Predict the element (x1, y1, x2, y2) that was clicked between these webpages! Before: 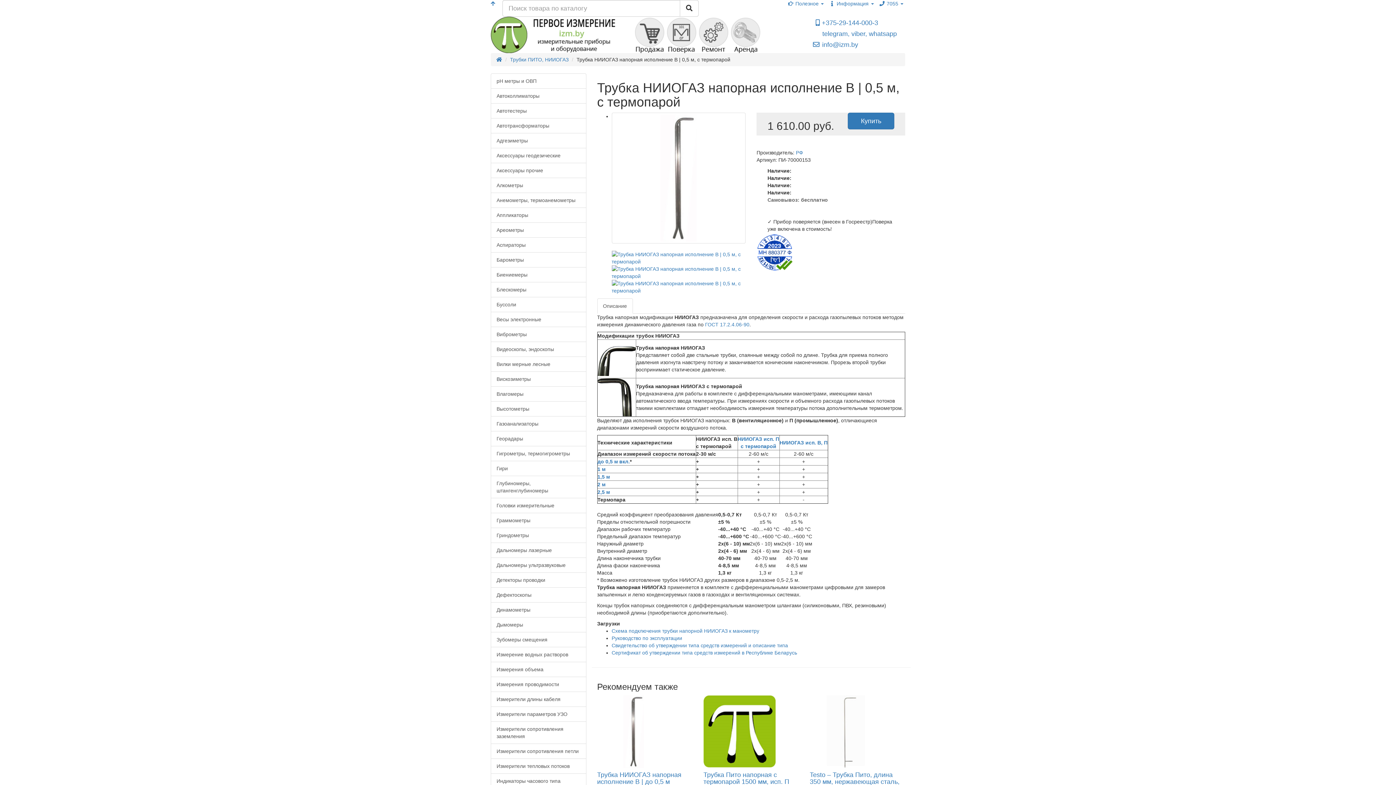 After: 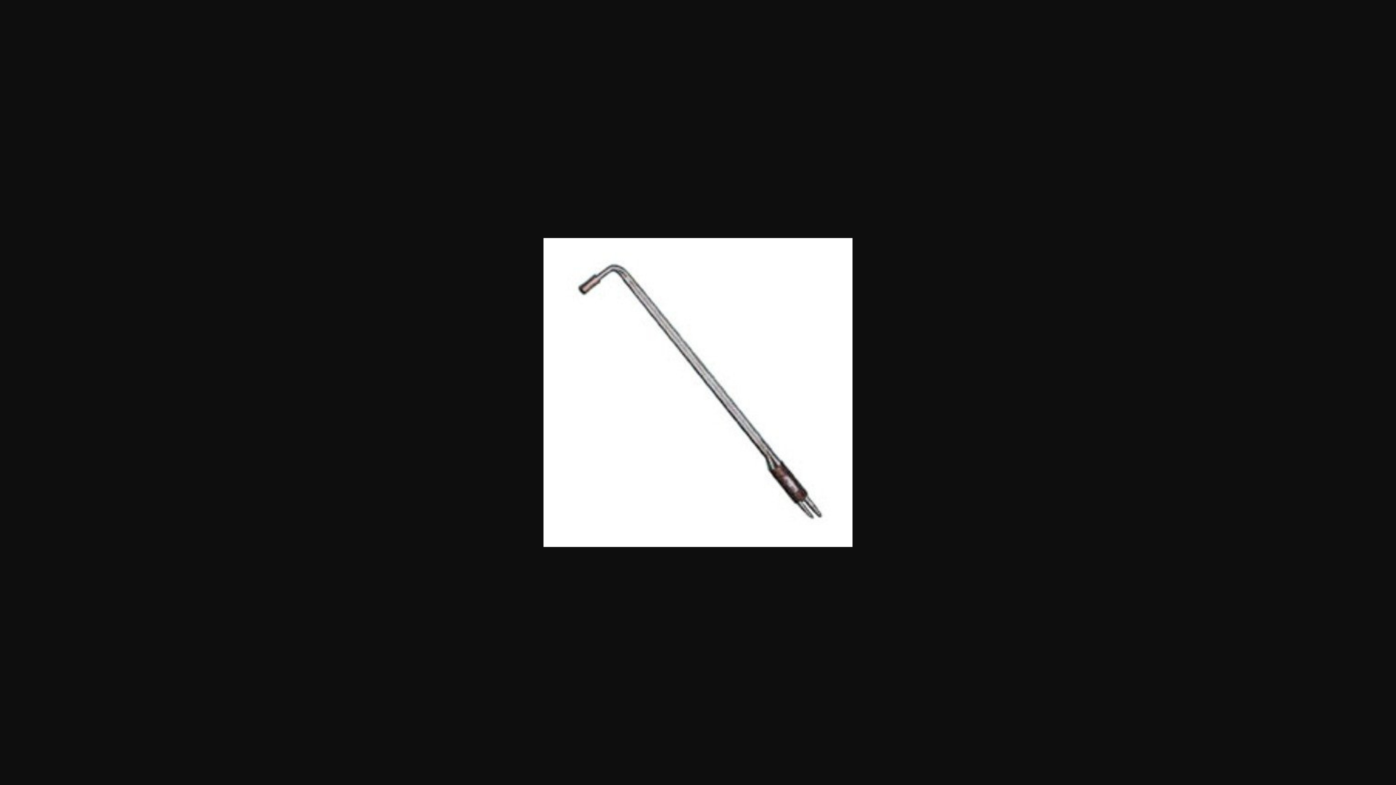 Action: bbox: (611, 269, 745, 275)